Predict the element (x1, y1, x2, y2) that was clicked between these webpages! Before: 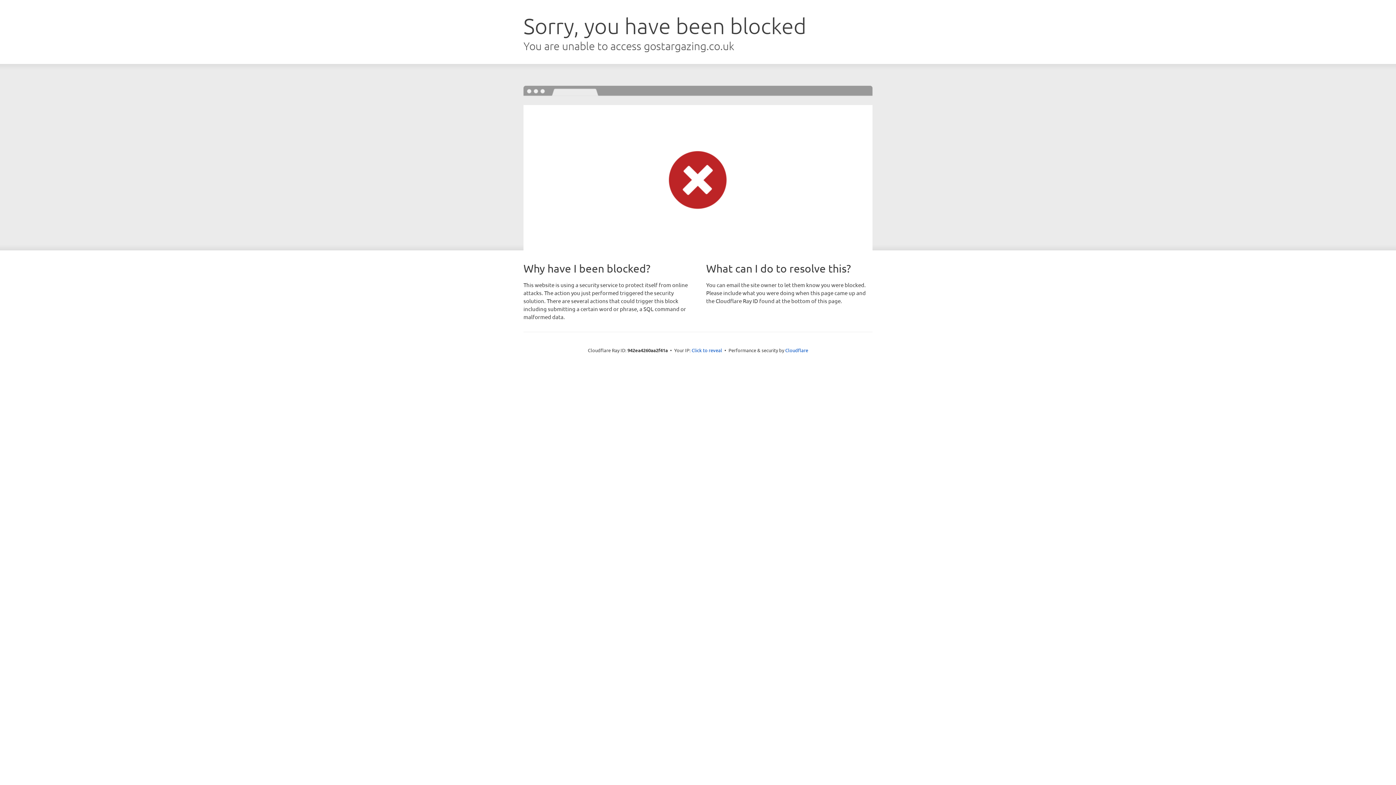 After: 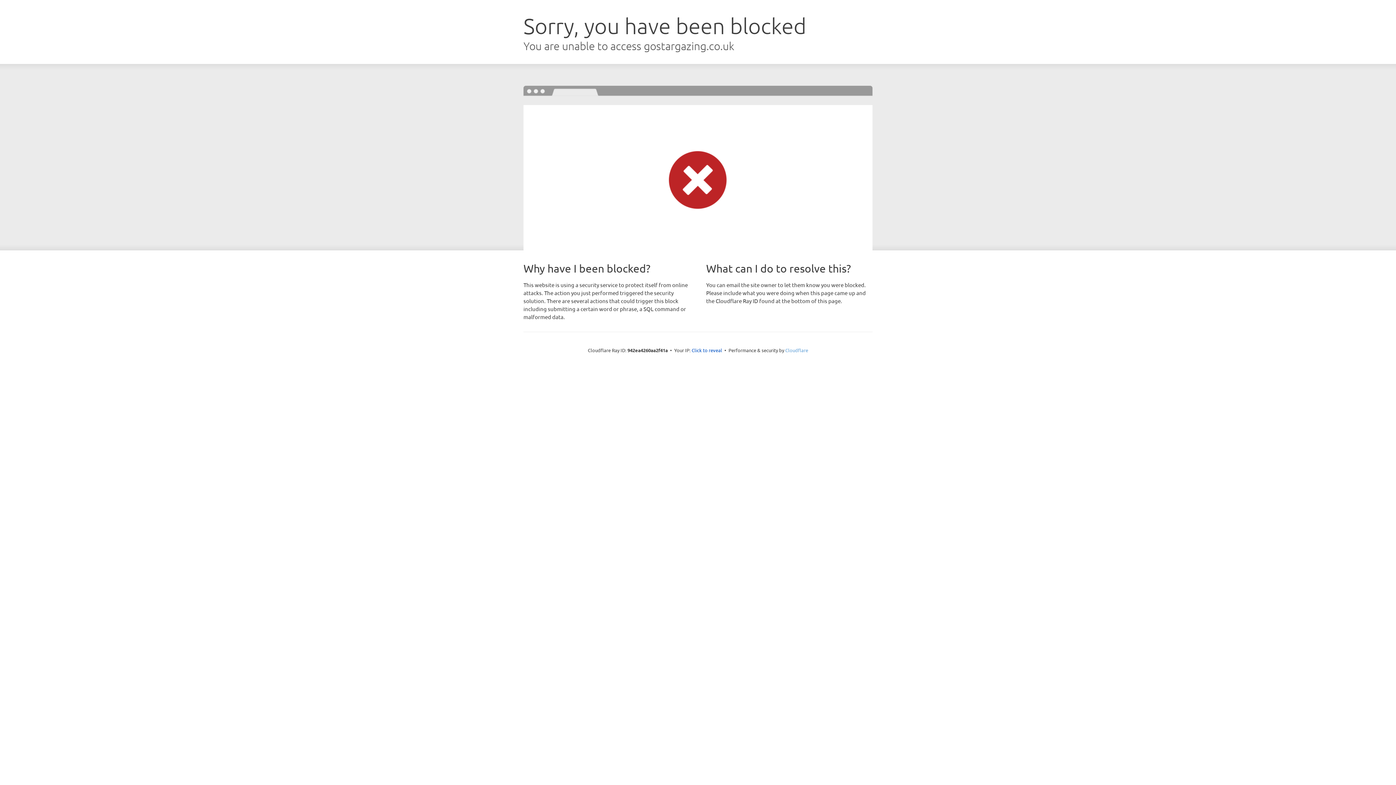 Action: bbox: (785, 347, 808, 353) label: Cloudflare